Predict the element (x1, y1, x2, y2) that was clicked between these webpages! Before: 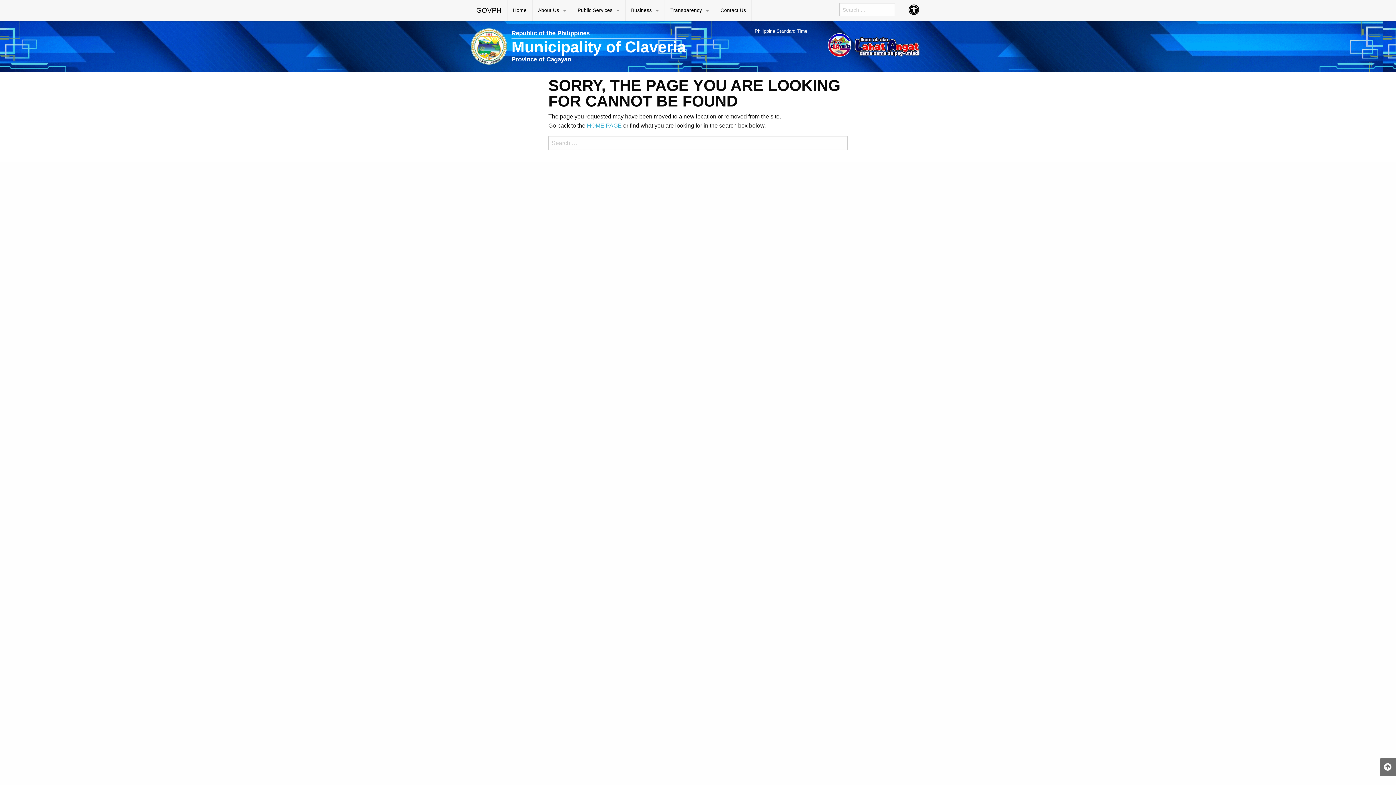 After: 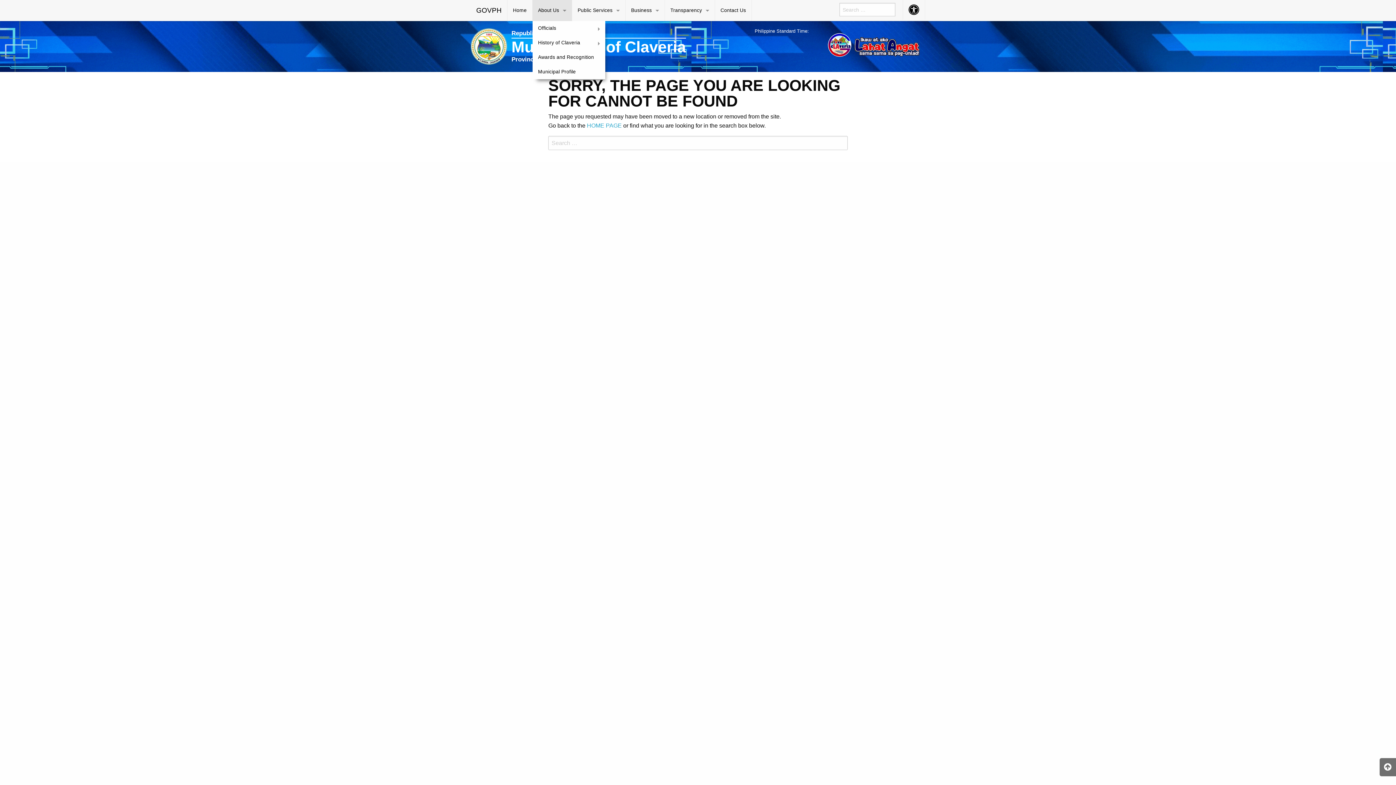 Action: label: About Us bbox: (532, 0, 572, 21)